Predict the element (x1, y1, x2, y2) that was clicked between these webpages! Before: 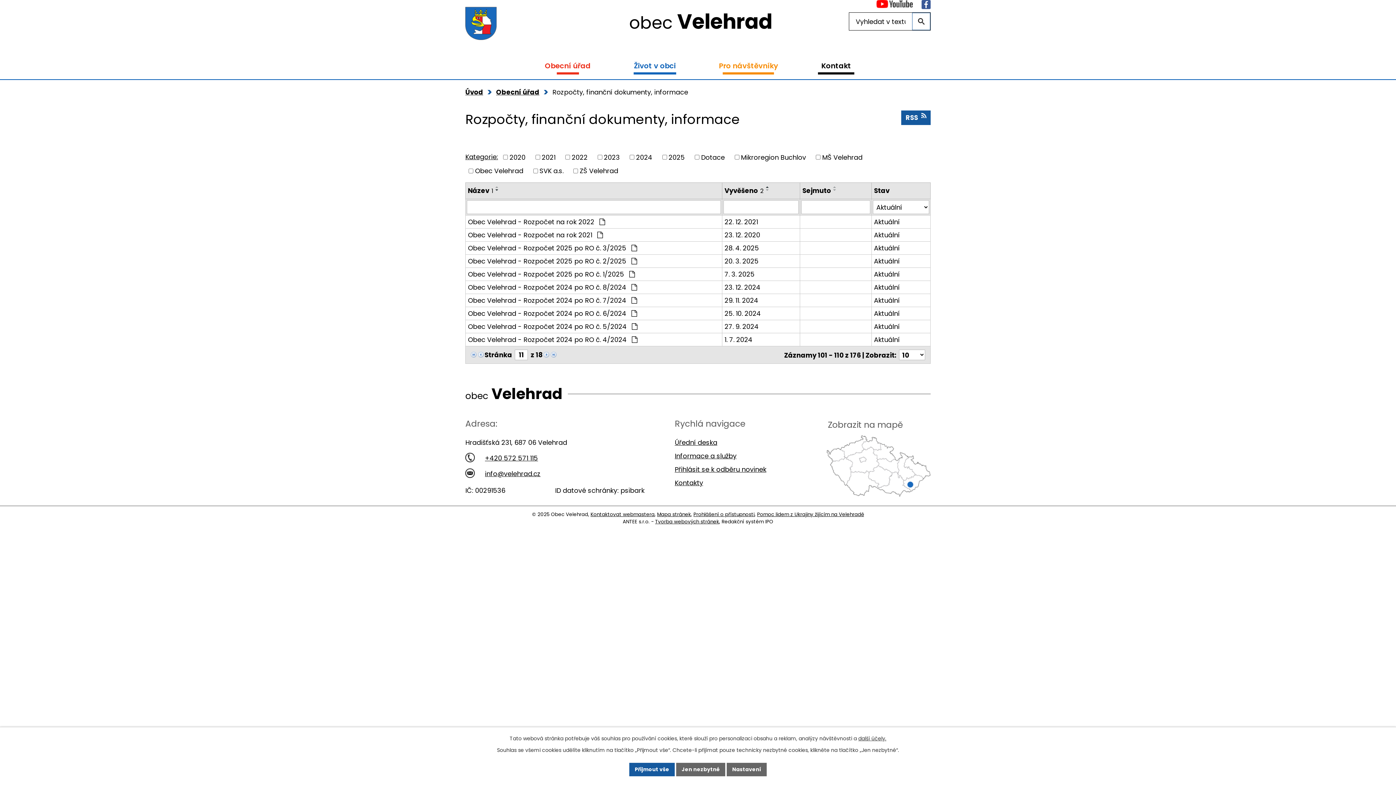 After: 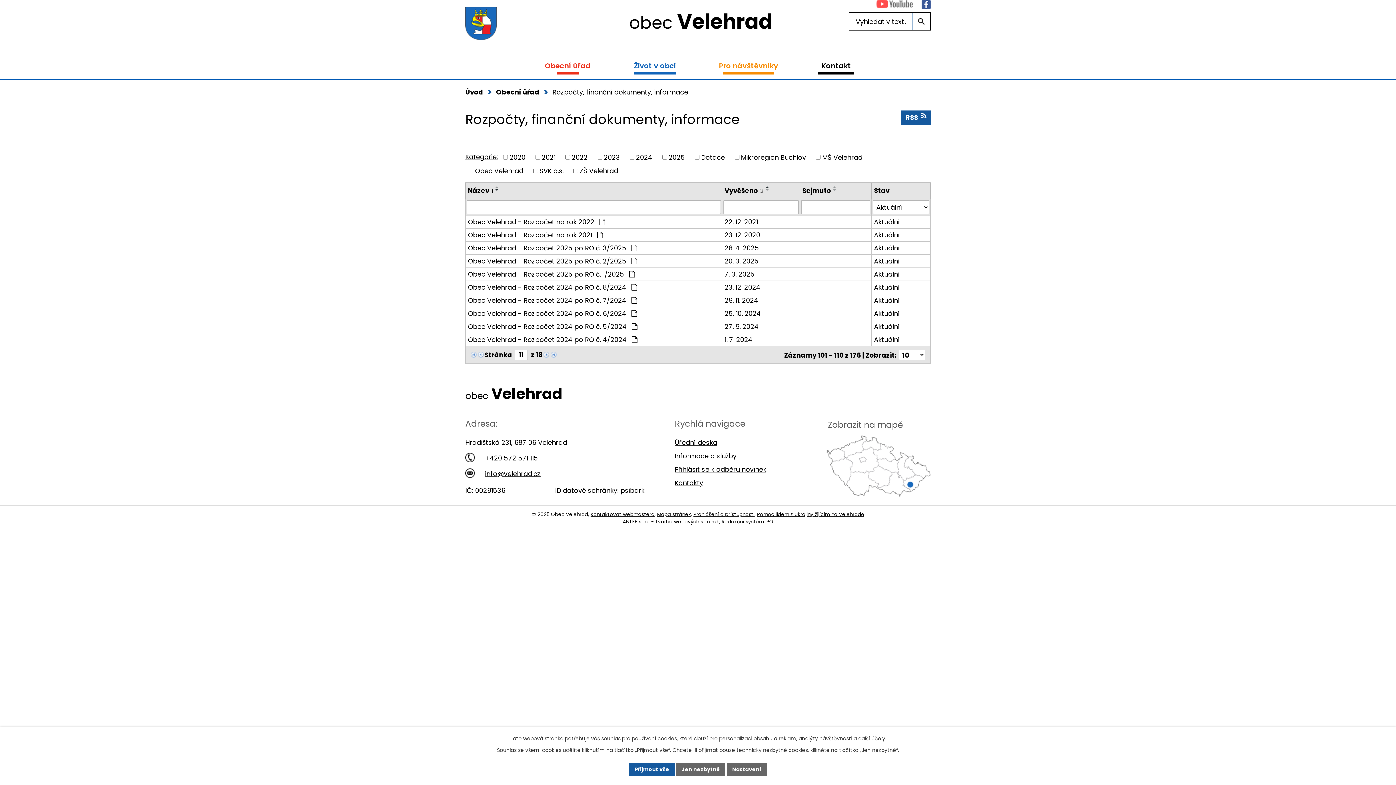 Action: bbox: (876, 0, 902, 9)